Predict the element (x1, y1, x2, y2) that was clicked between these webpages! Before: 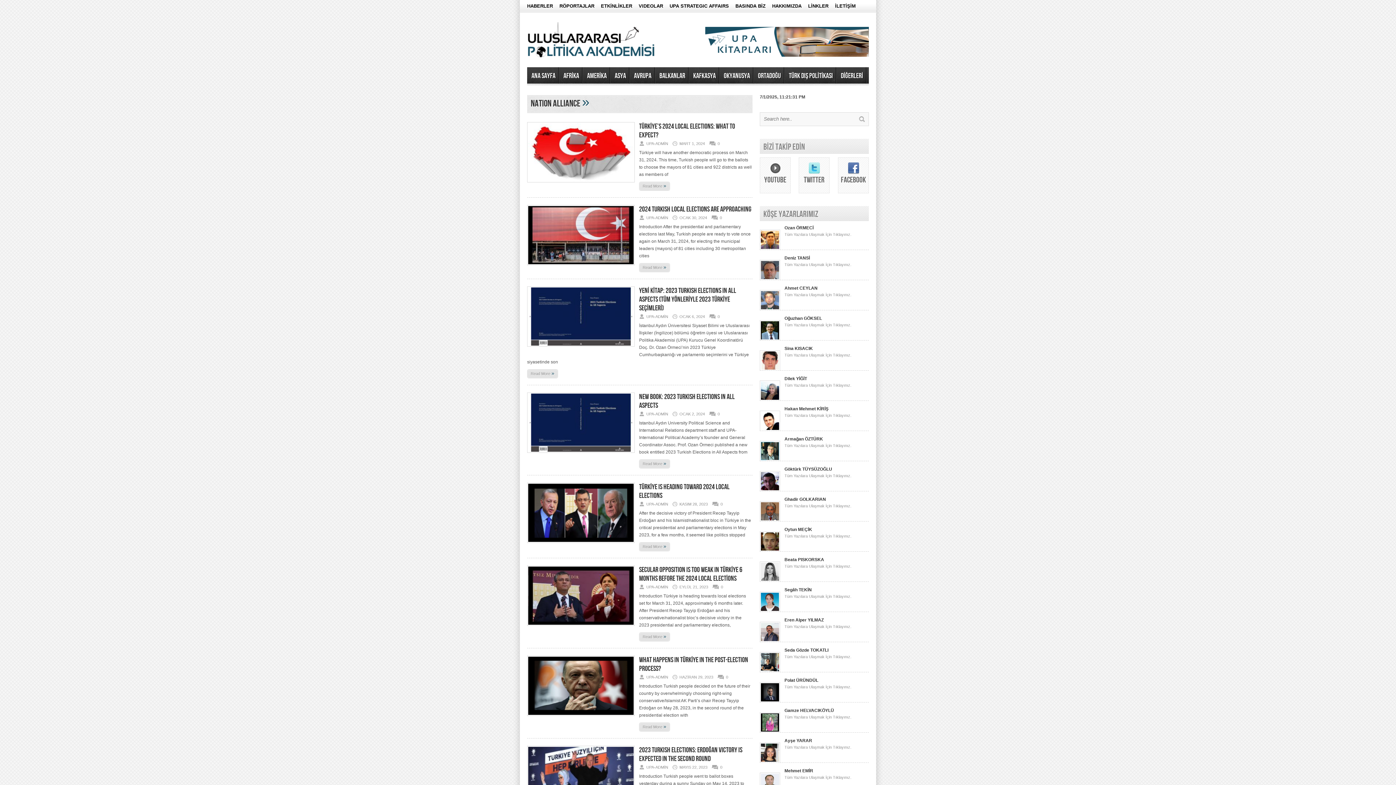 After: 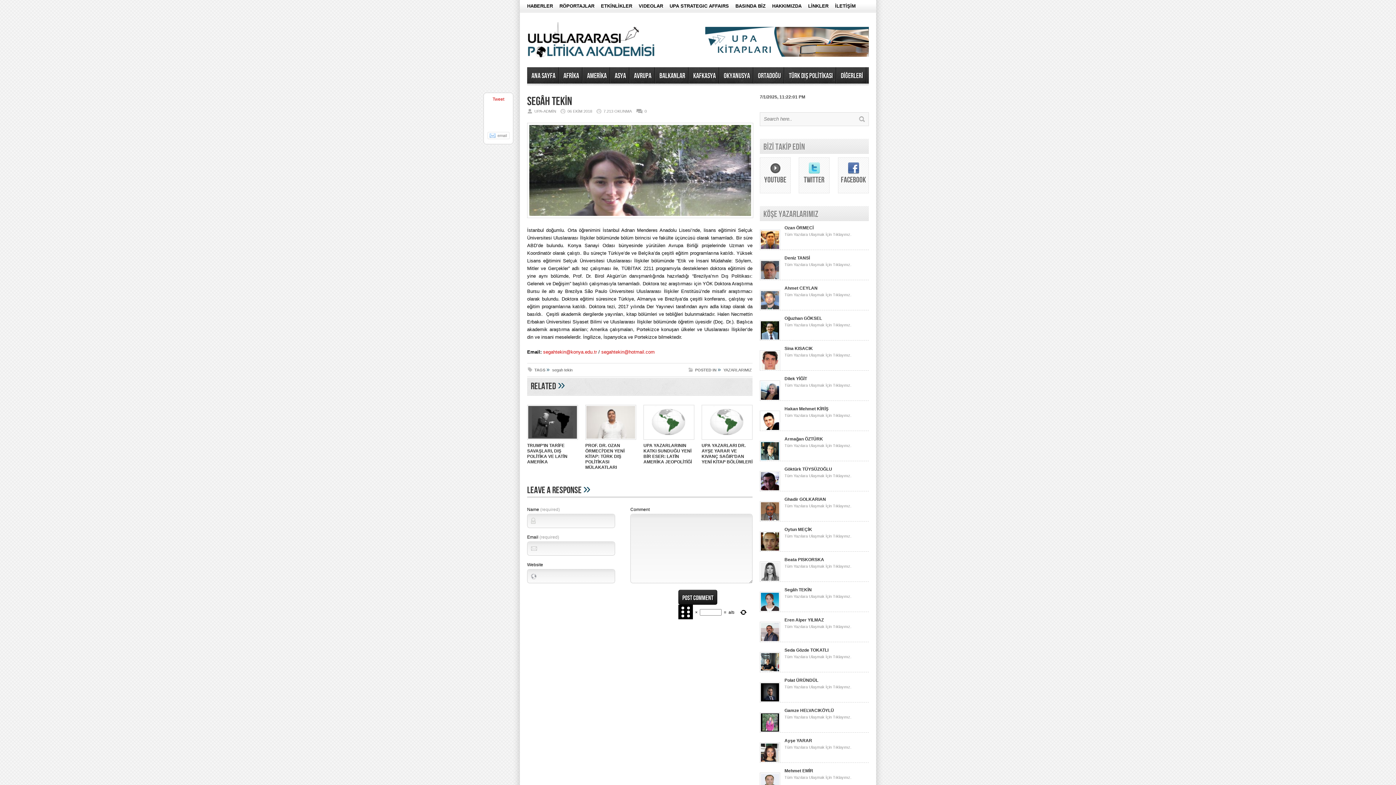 Action: bbox: (784, 587, 812, 592) label: Segâh TEKİN